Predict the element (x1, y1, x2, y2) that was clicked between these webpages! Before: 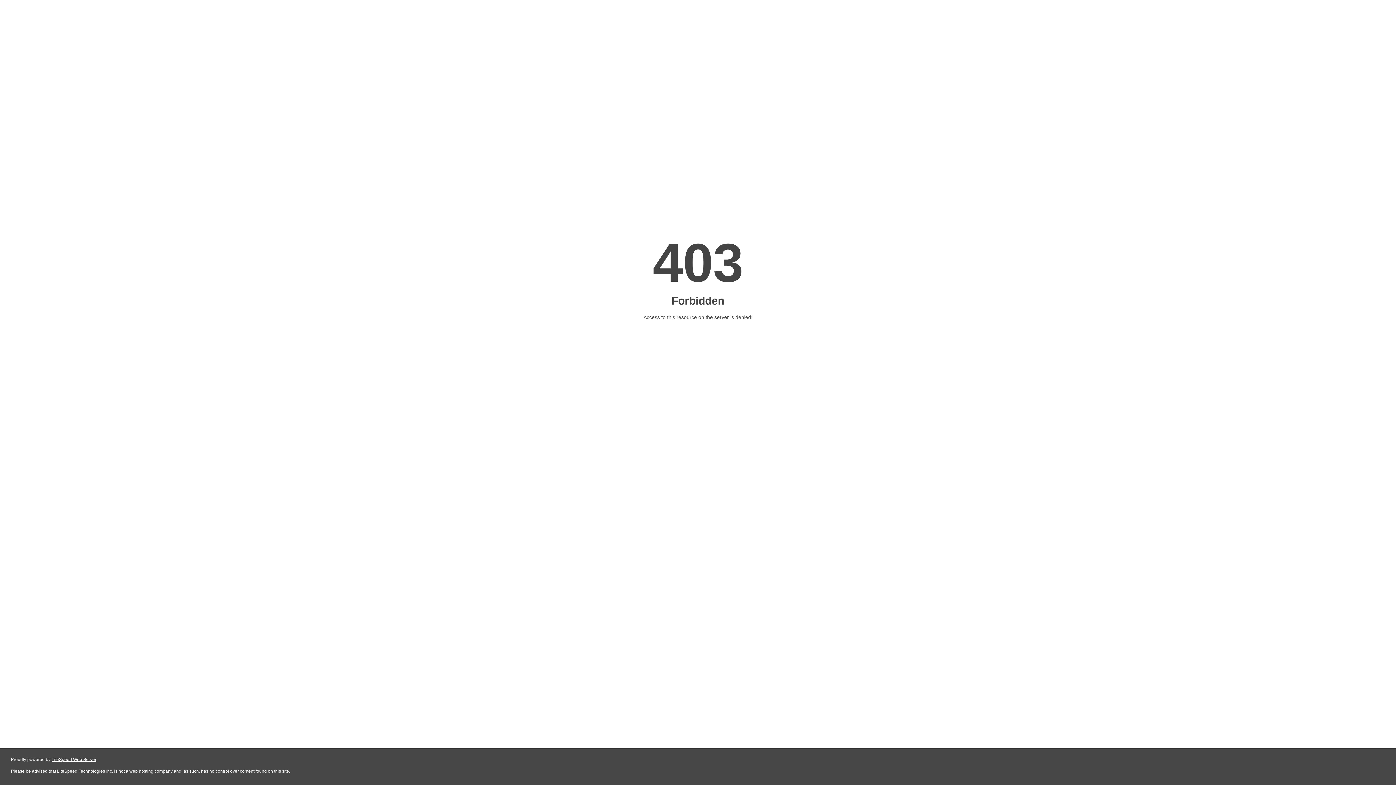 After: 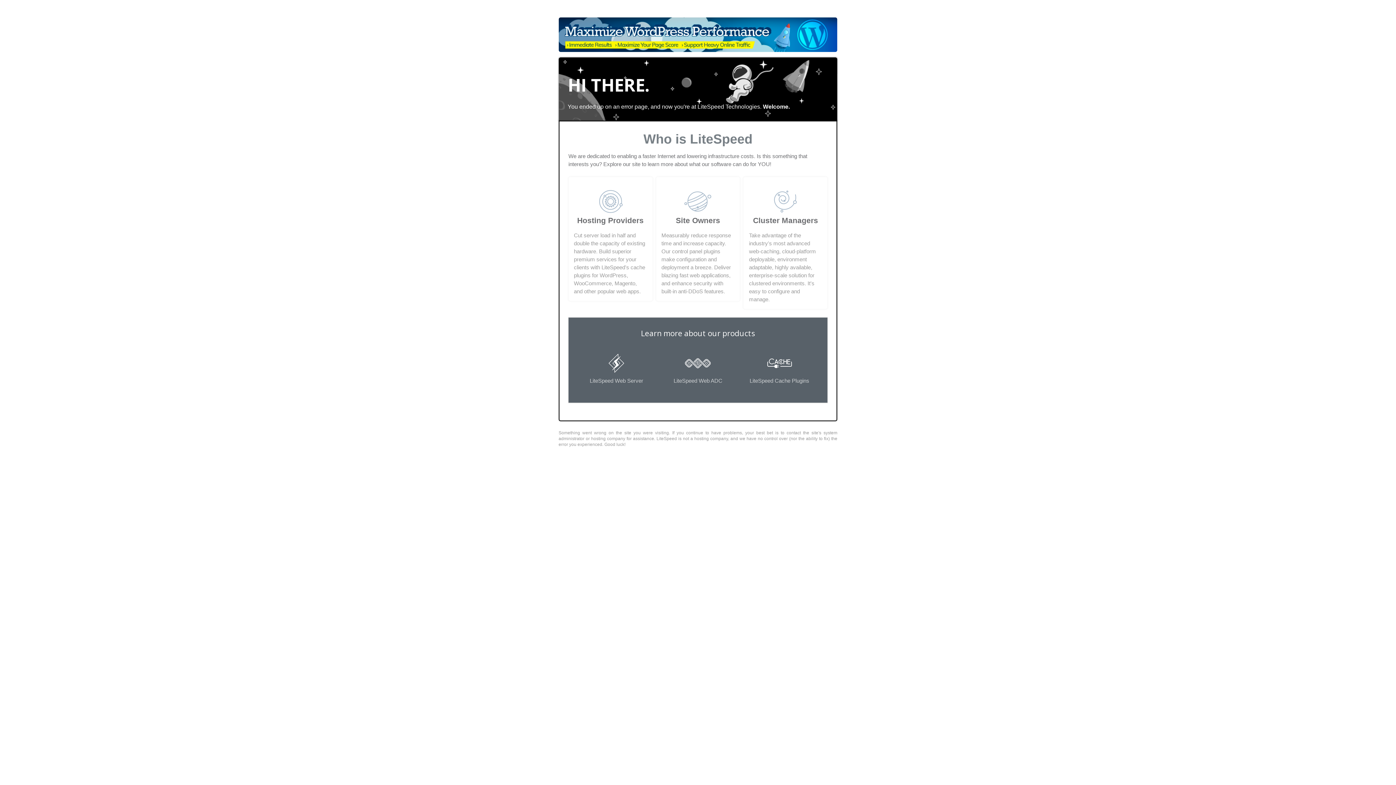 Action: bbox: (51, 757, 96, 762) label: LiteSpeed Web Server